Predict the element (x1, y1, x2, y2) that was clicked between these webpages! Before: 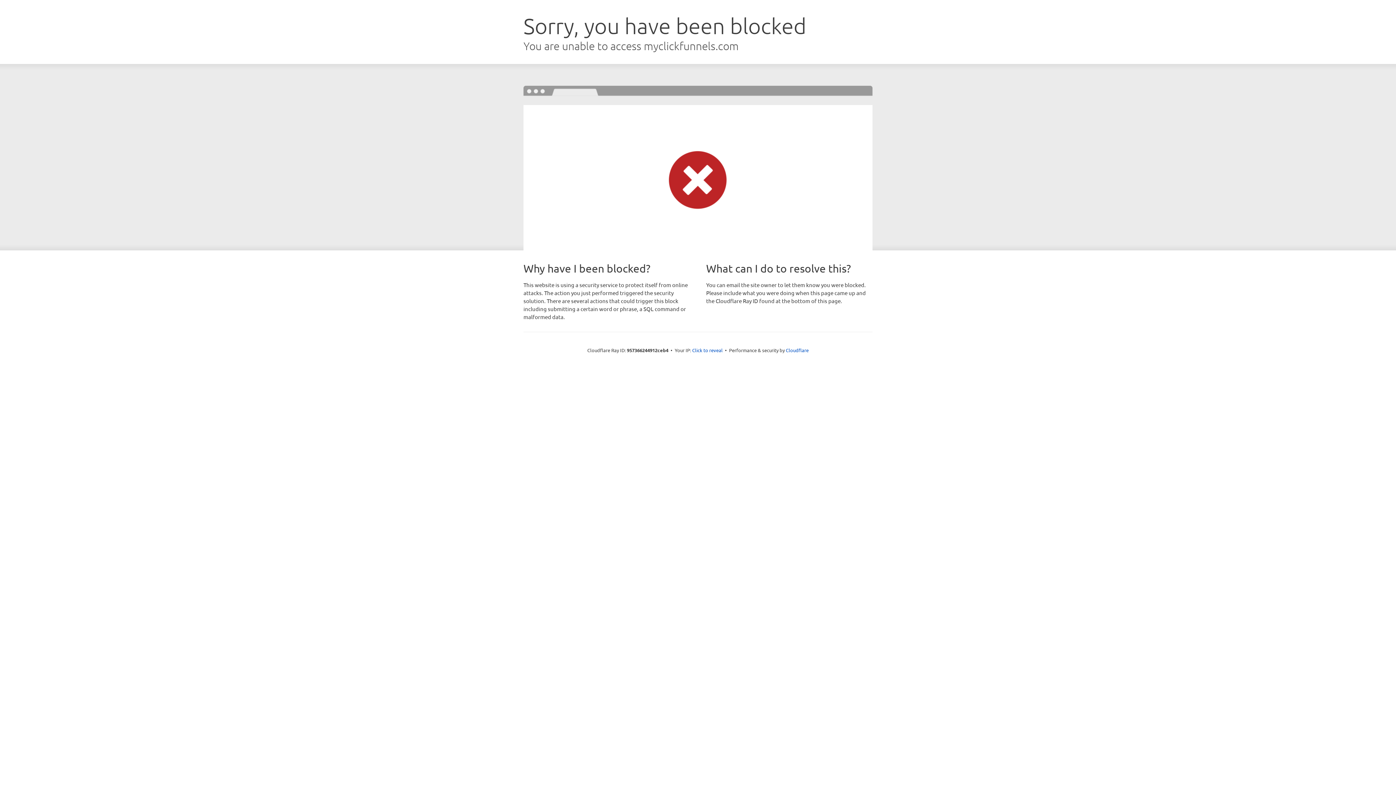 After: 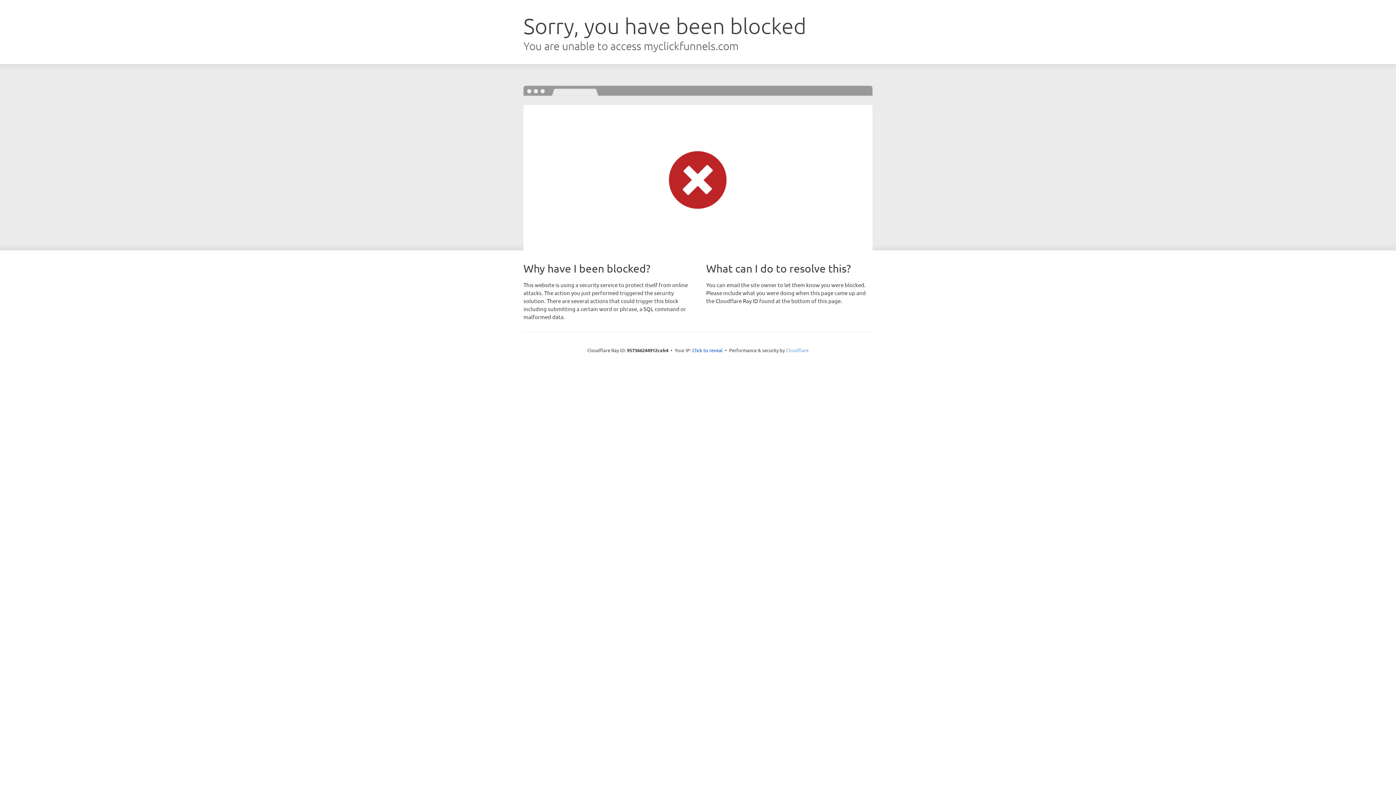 Action: bbox: (786, 347, 808, 353) label: Cloudflare